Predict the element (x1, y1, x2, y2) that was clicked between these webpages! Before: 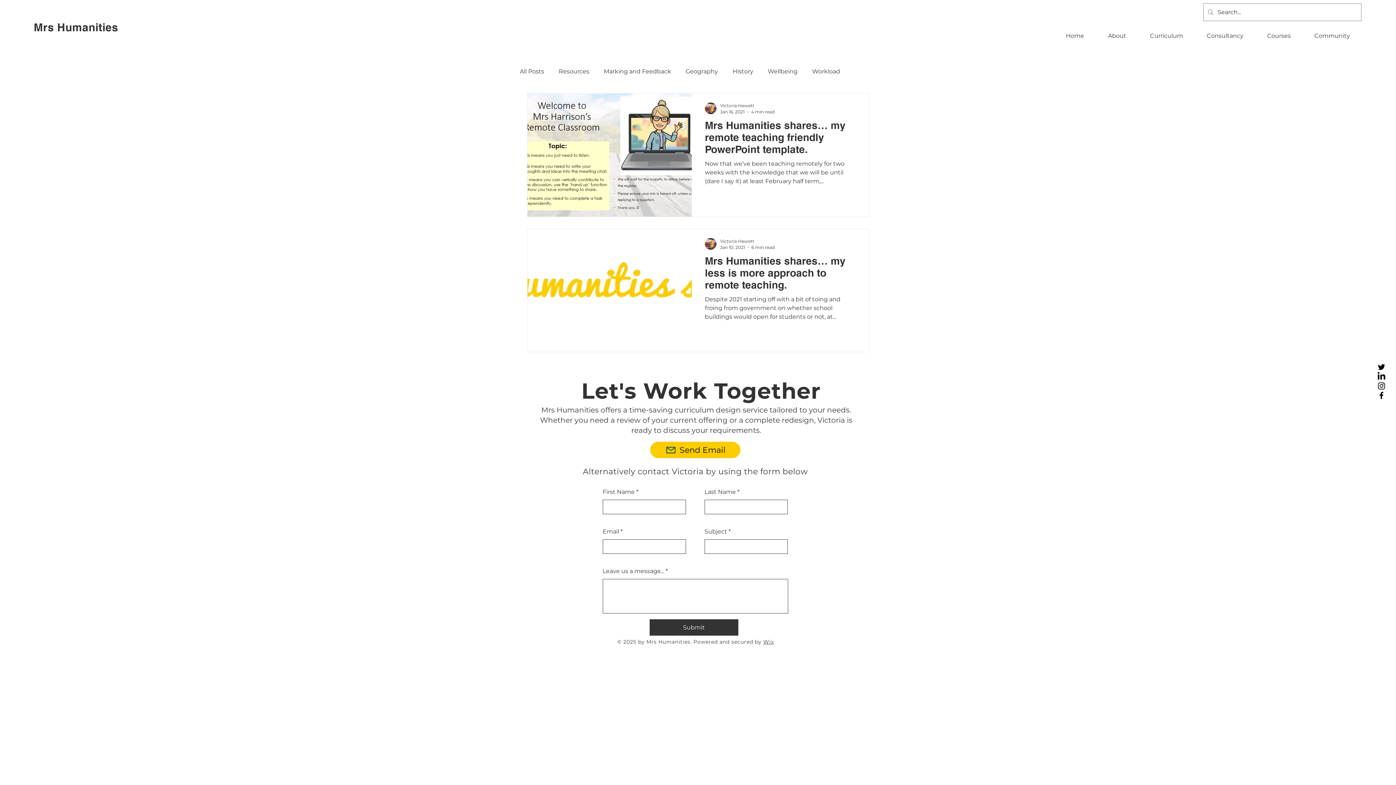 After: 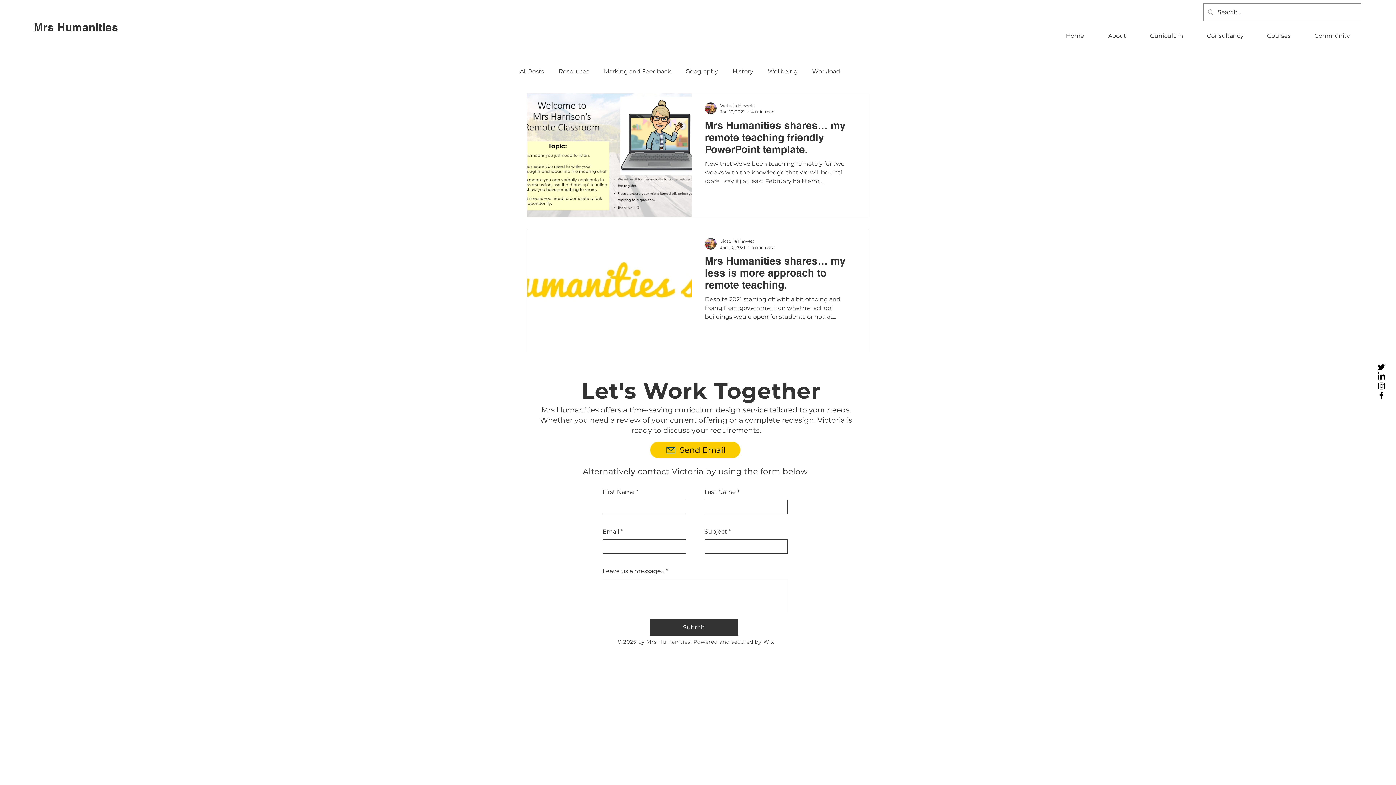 Action: label: Instagram bbox: (1377, 381, 1386, 390)